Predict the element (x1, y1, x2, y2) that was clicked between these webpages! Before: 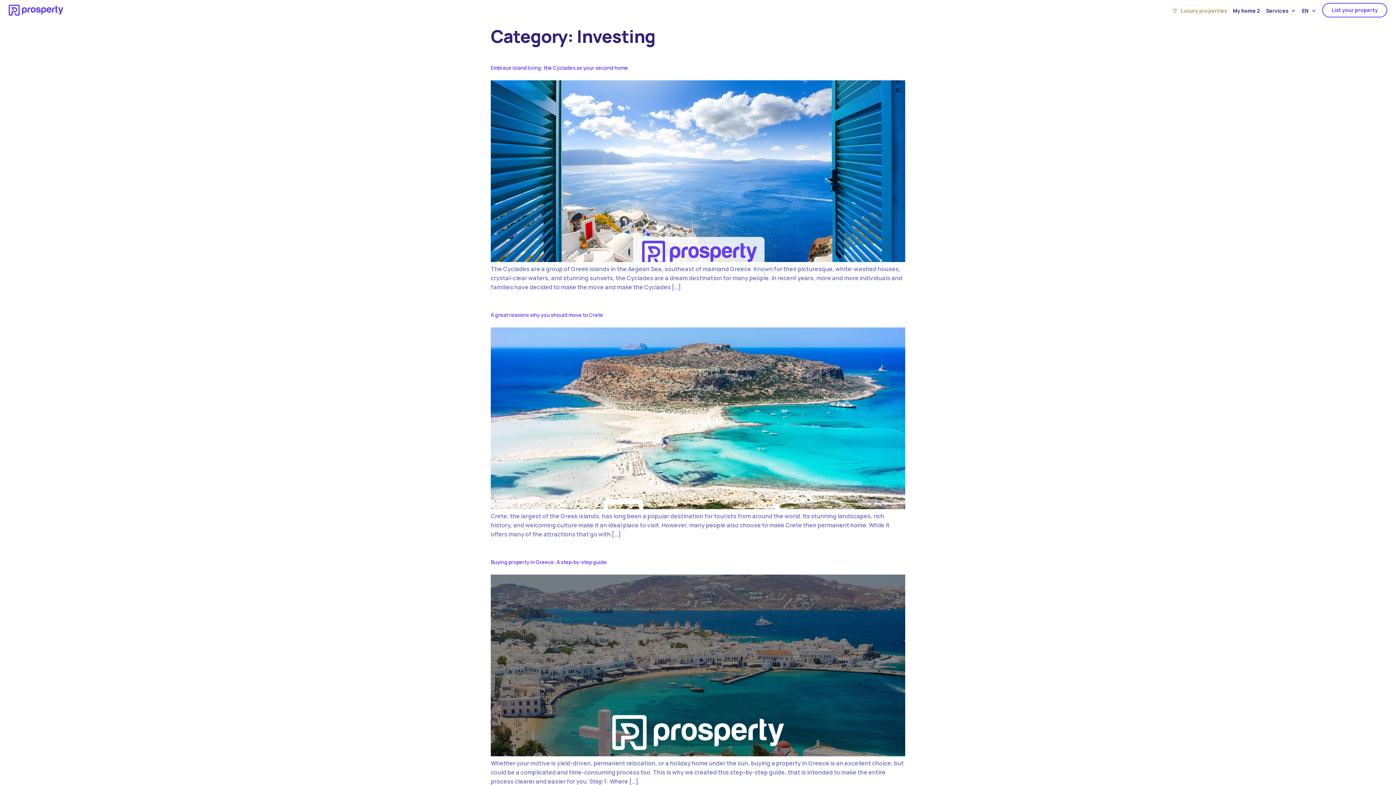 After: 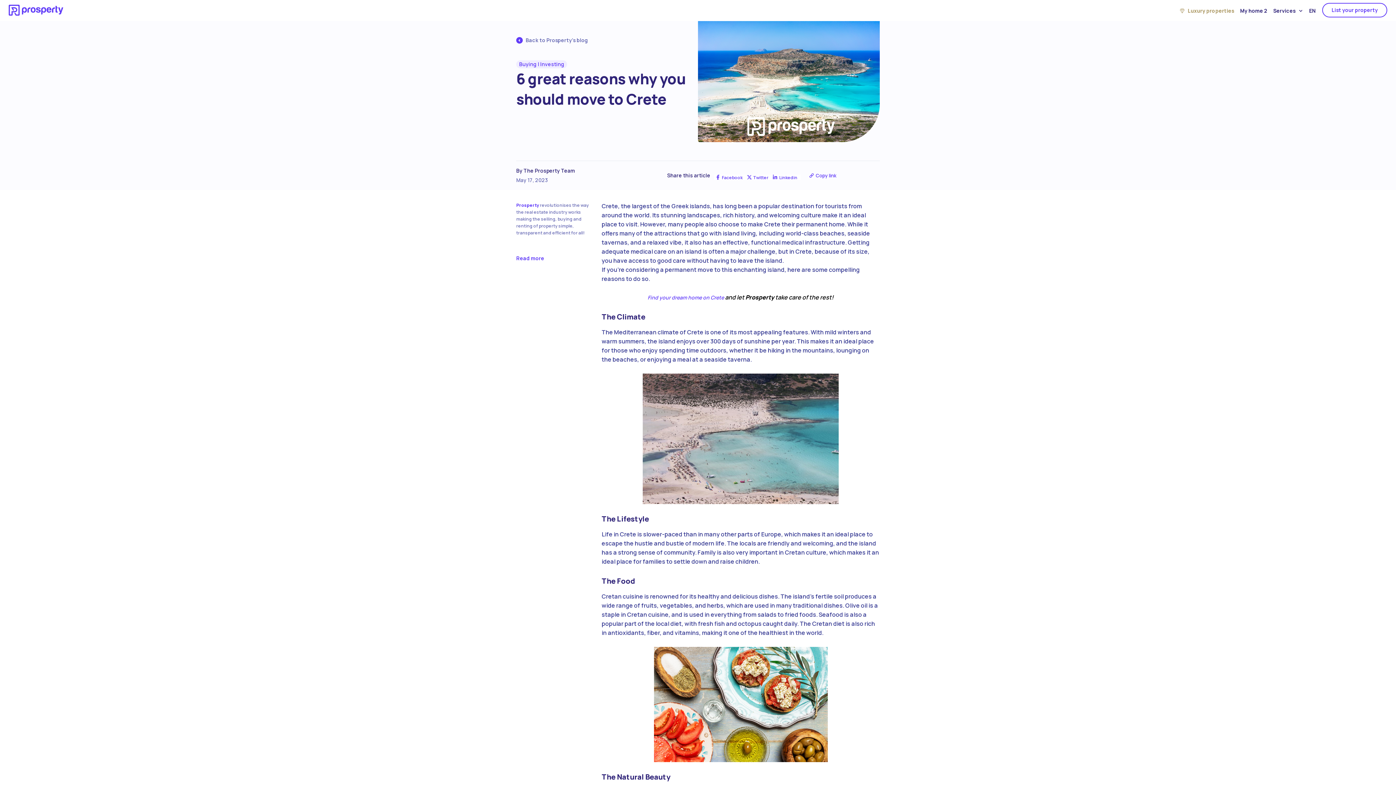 Action: label: 6 great reasons why you should move to Crete bbox: (490, 311, 603, 318)